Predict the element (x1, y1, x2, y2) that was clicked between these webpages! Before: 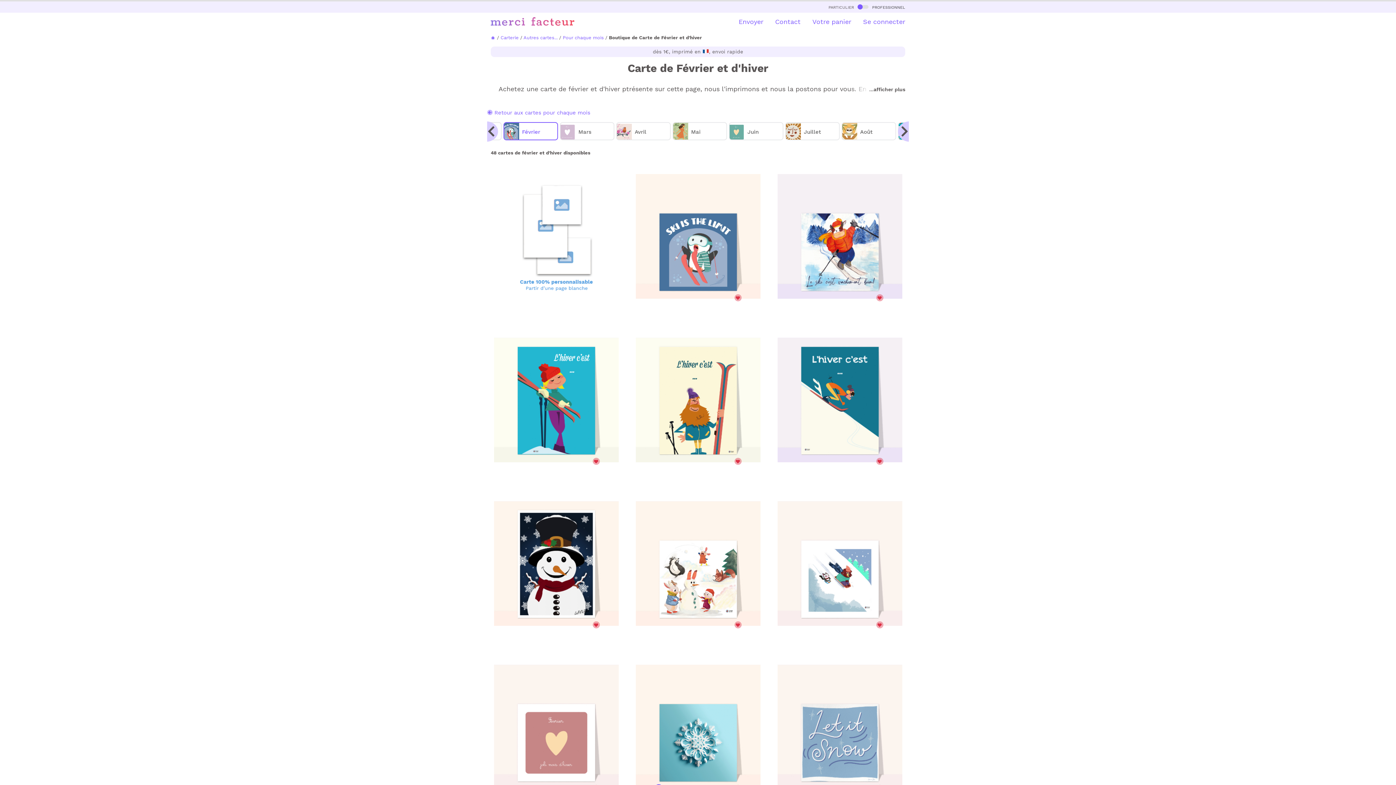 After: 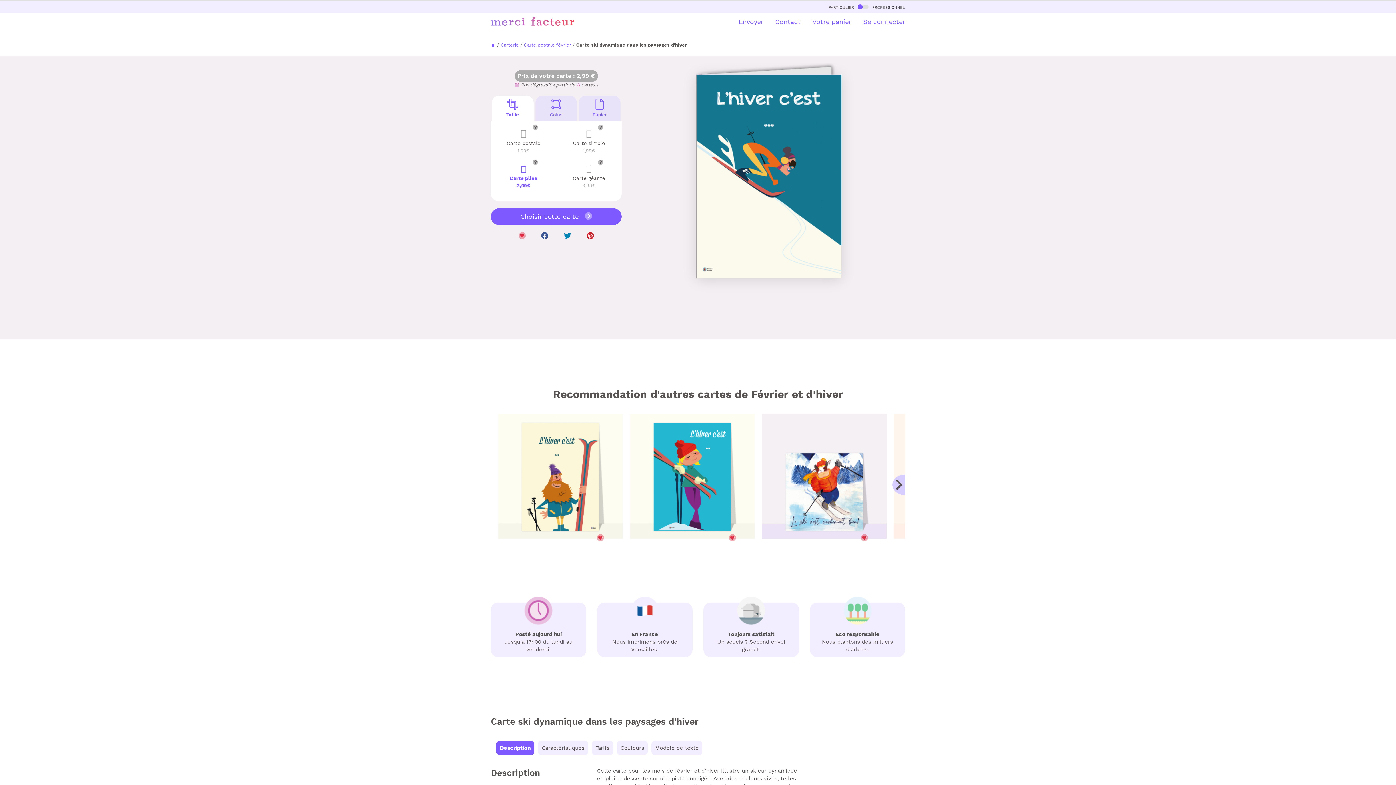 Action: bbox: (772, 337, 907, 462)